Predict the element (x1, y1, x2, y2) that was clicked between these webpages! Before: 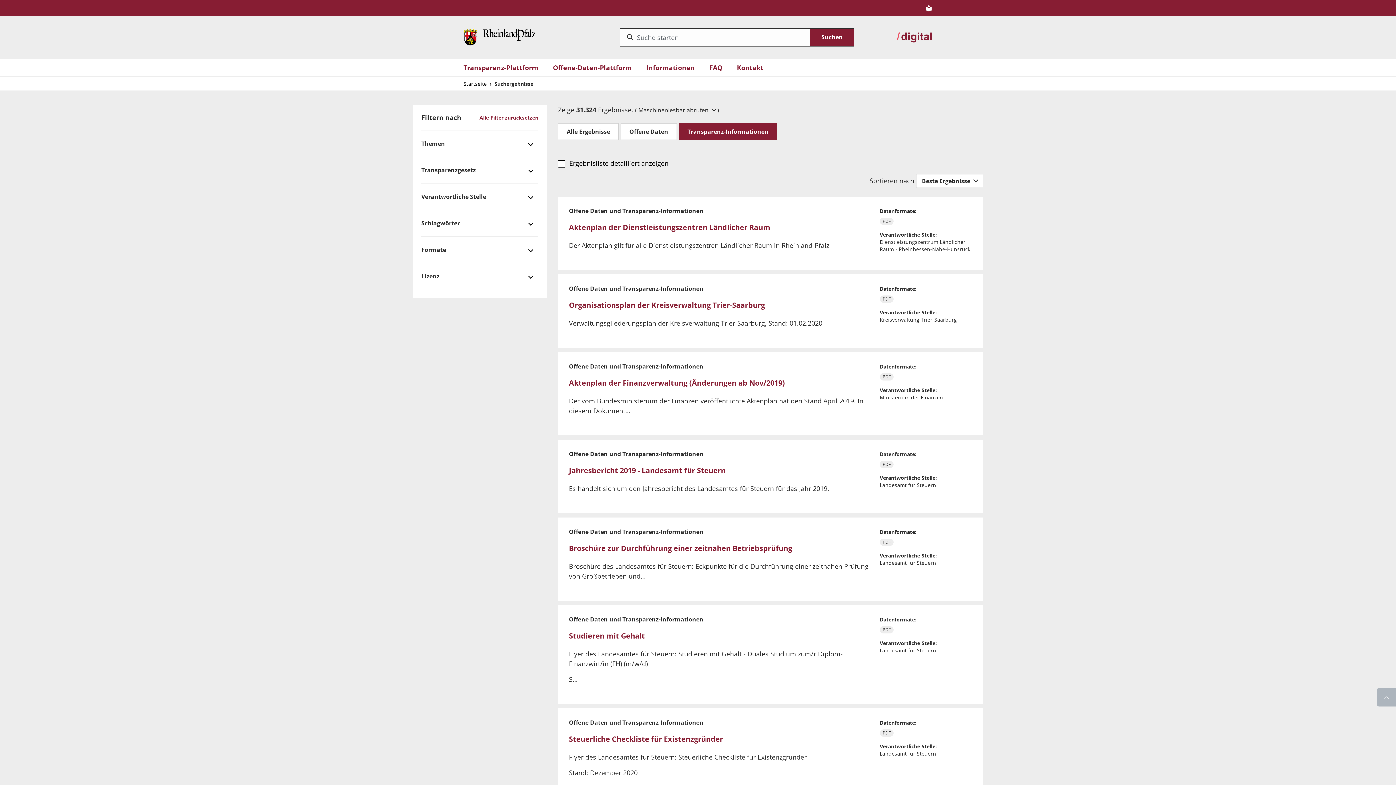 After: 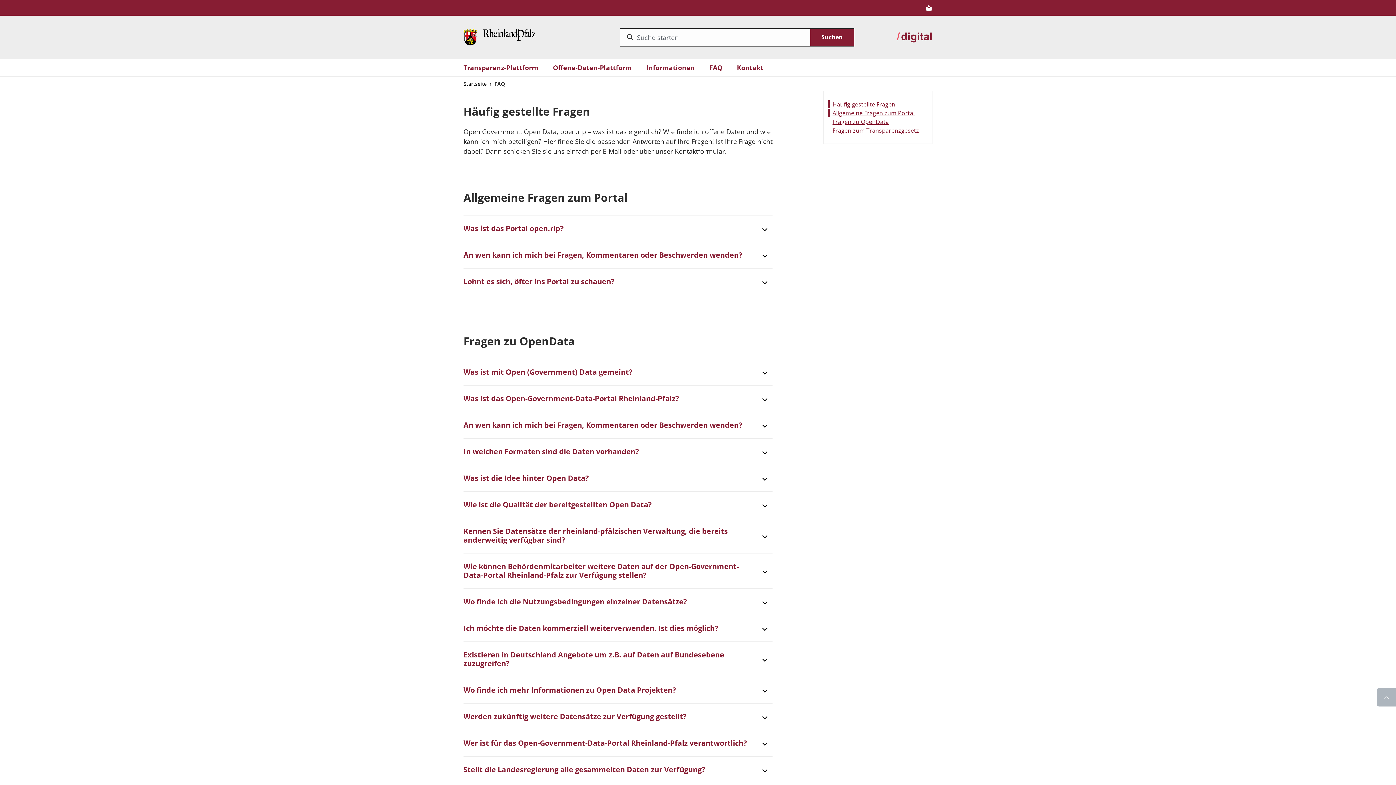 Action: bbox: (709, 62, 722, 72) label: FAQ